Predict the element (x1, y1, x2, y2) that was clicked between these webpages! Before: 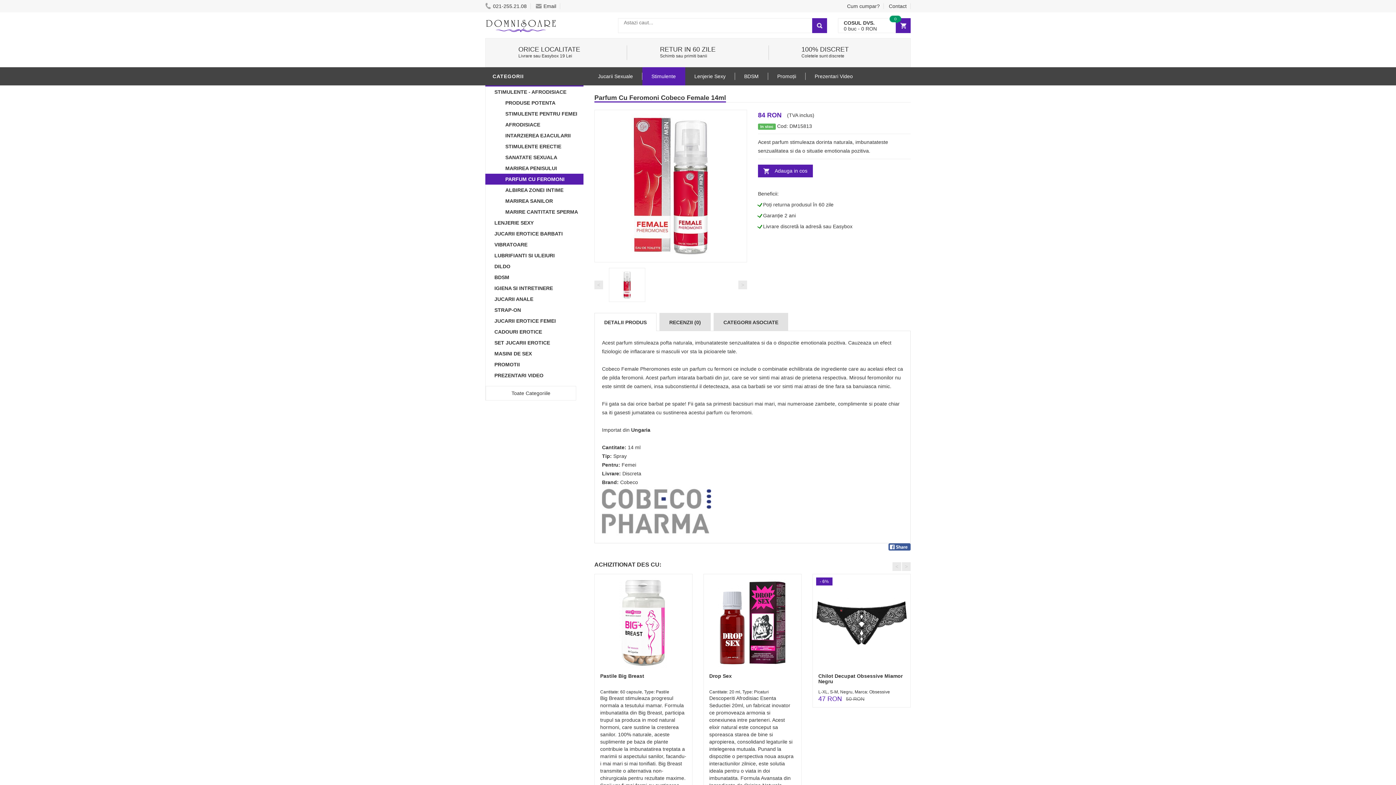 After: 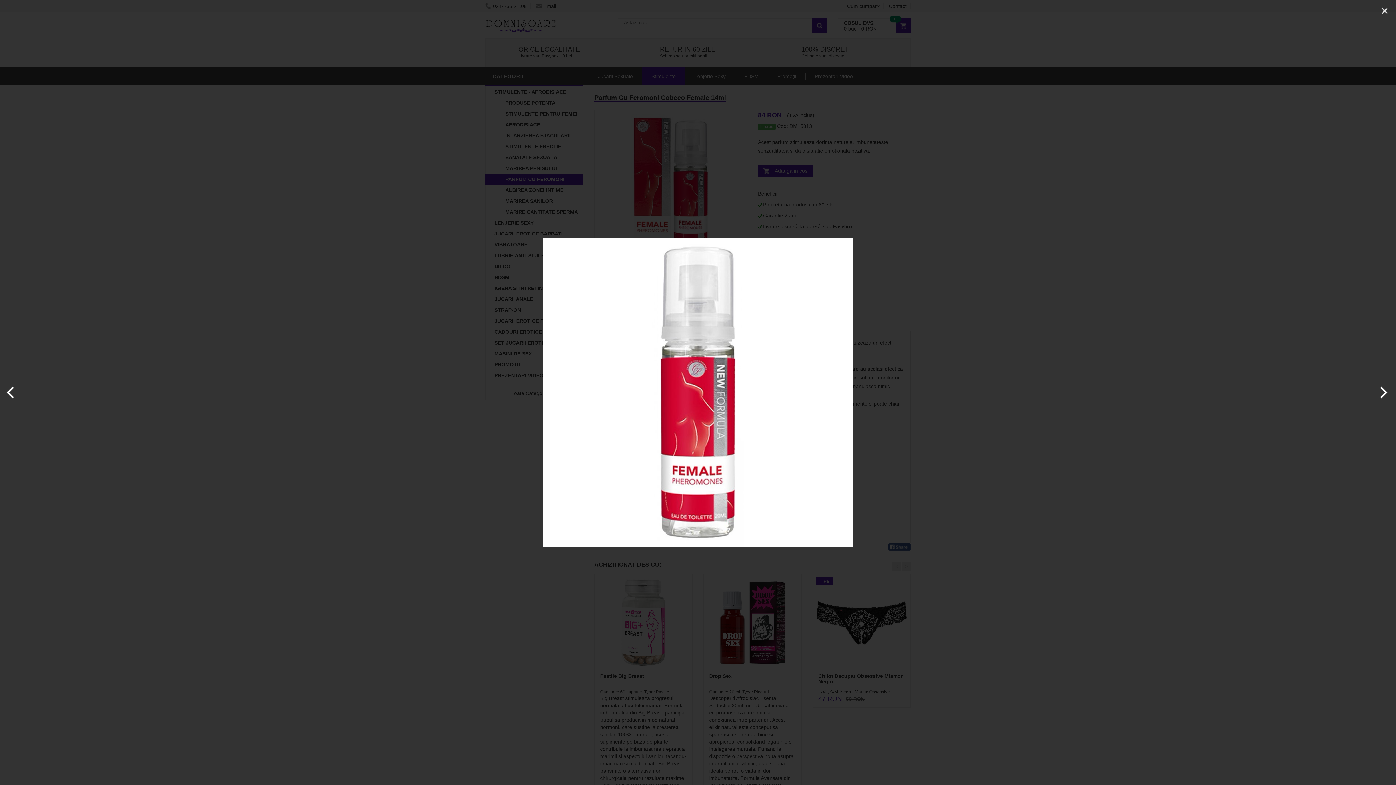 Action: bbox: (613, 270, 641, 299)